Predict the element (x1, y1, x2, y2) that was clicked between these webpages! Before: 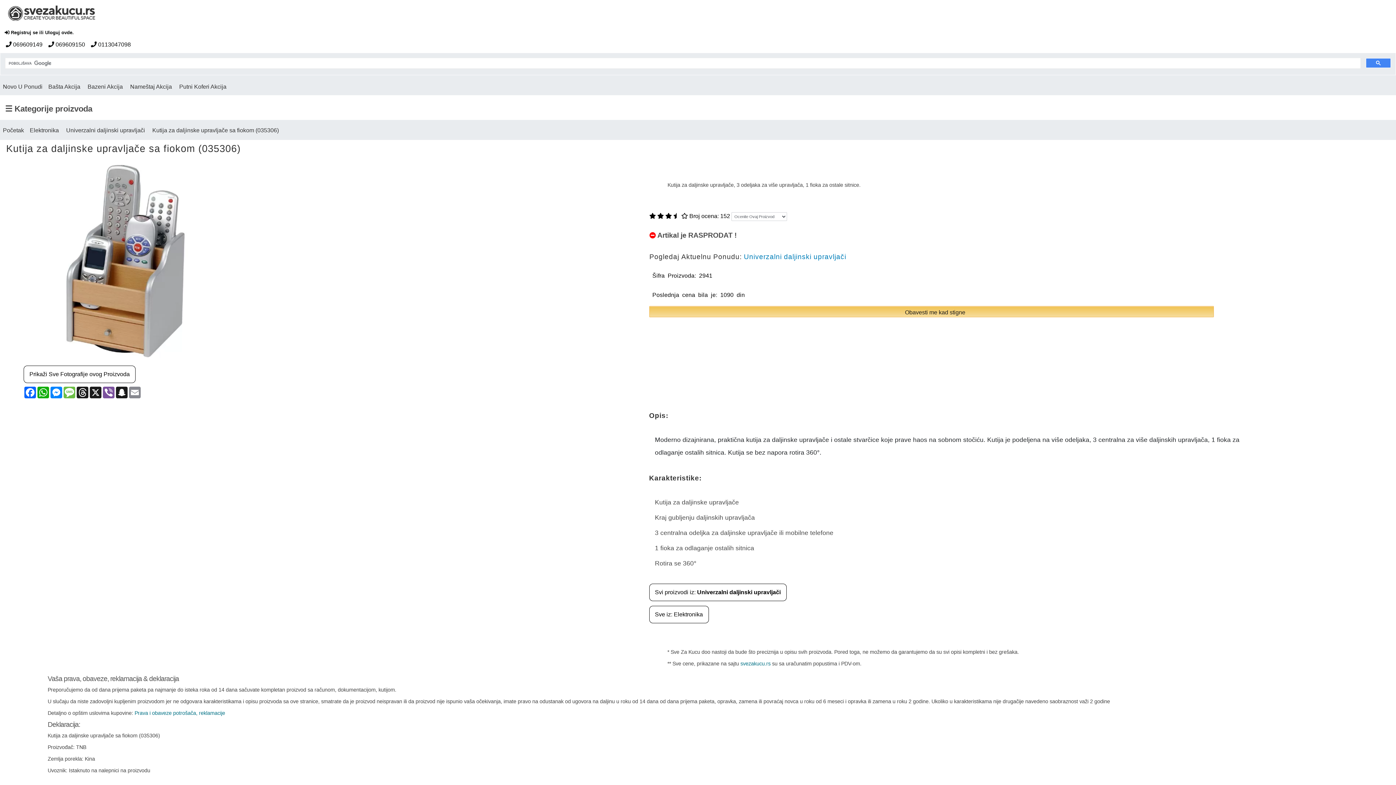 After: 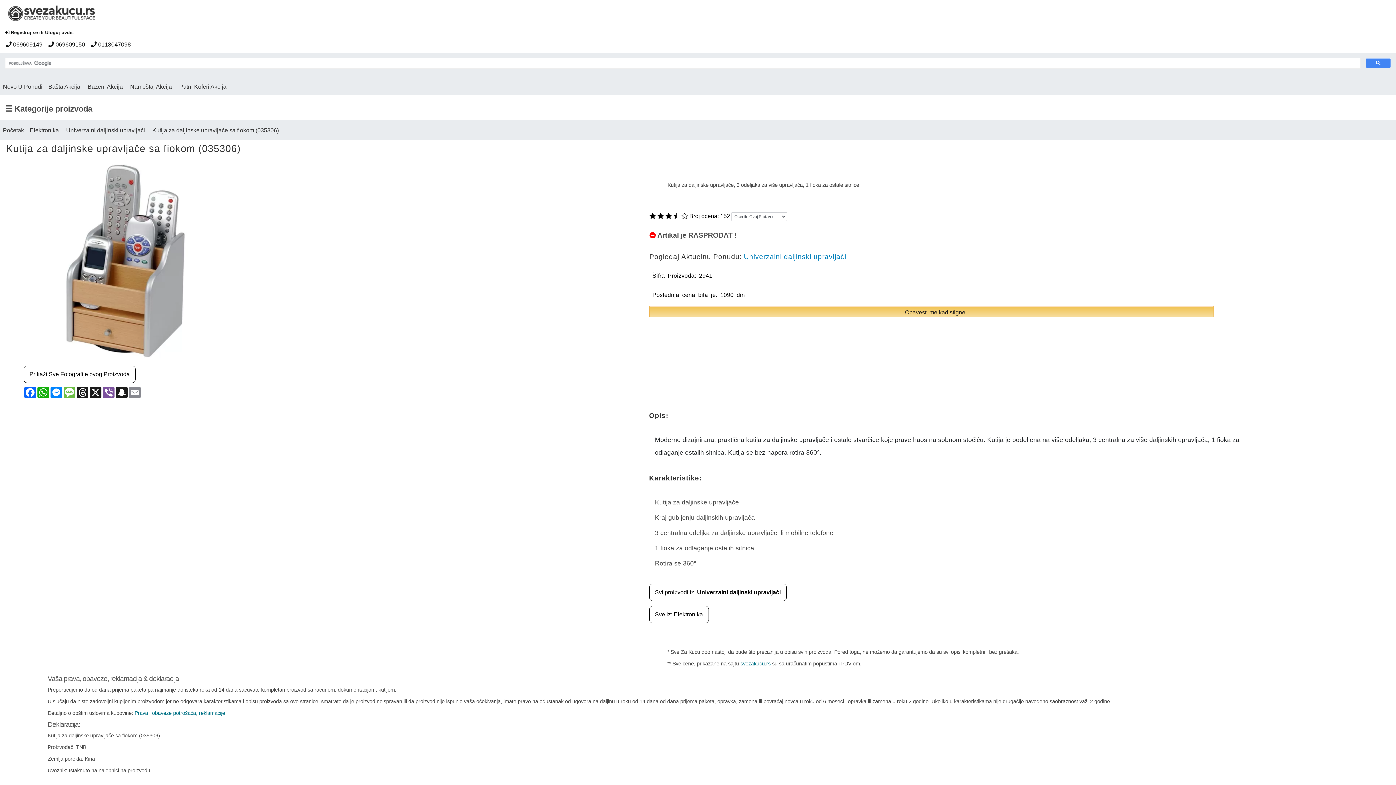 Action: bbox: (152, 127, 278, 133) label: Kutija za daljinske upravljače sa fiokom (035306)